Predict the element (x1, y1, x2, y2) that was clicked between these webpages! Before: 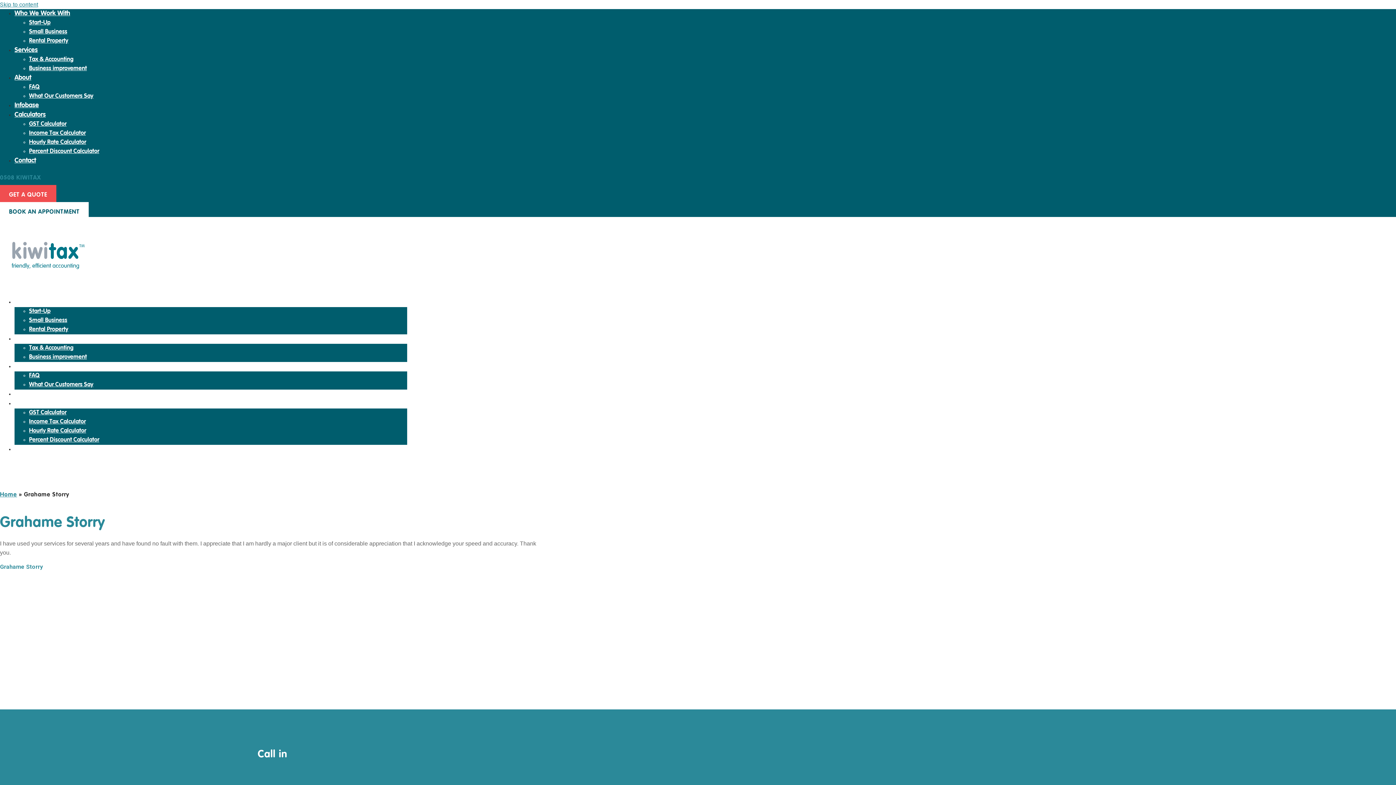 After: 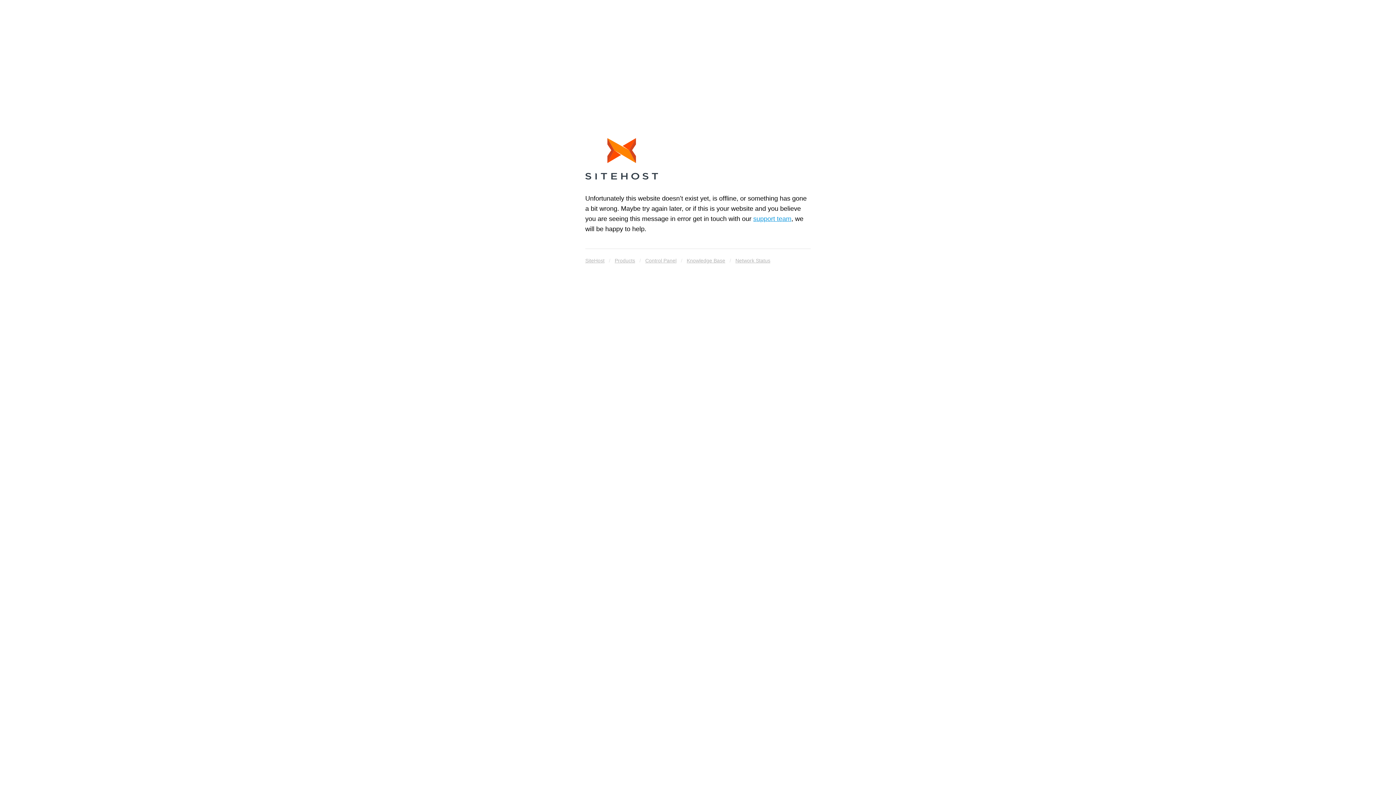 Action: label: Rental Property bbox: (29, 326, 68, 332)